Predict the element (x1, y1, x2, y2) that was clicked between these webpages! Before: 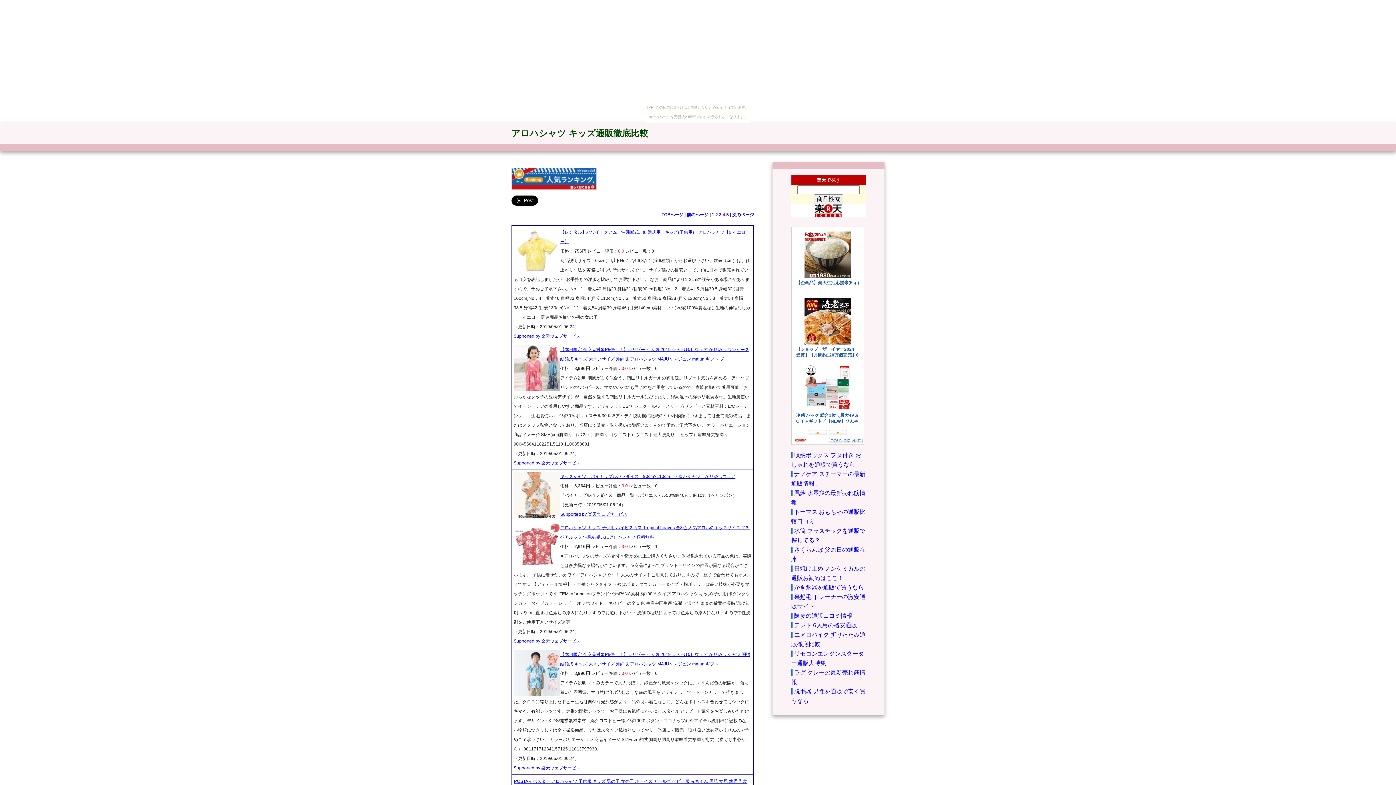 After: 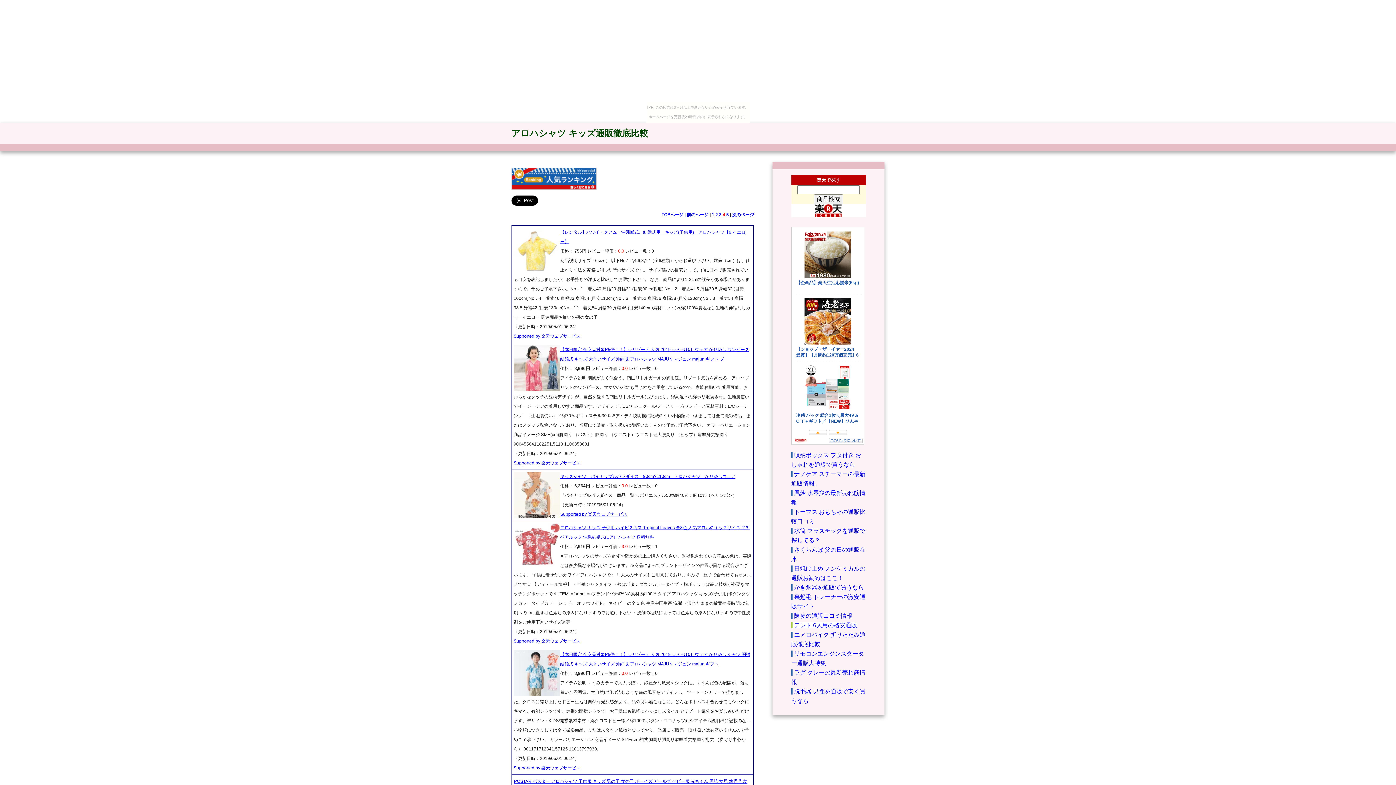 Action: bbox: (791, 622, 857, 628) label: テント 6人用の格安通販